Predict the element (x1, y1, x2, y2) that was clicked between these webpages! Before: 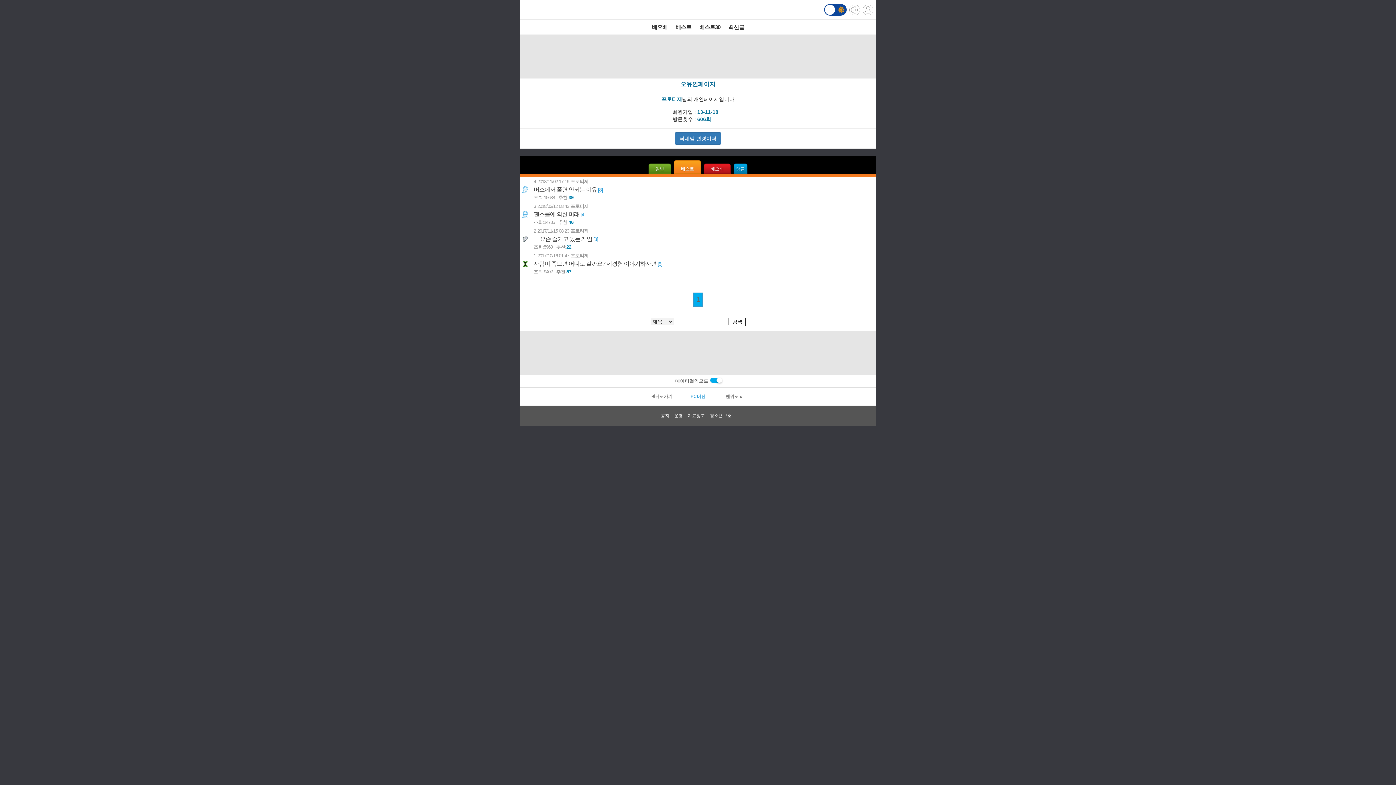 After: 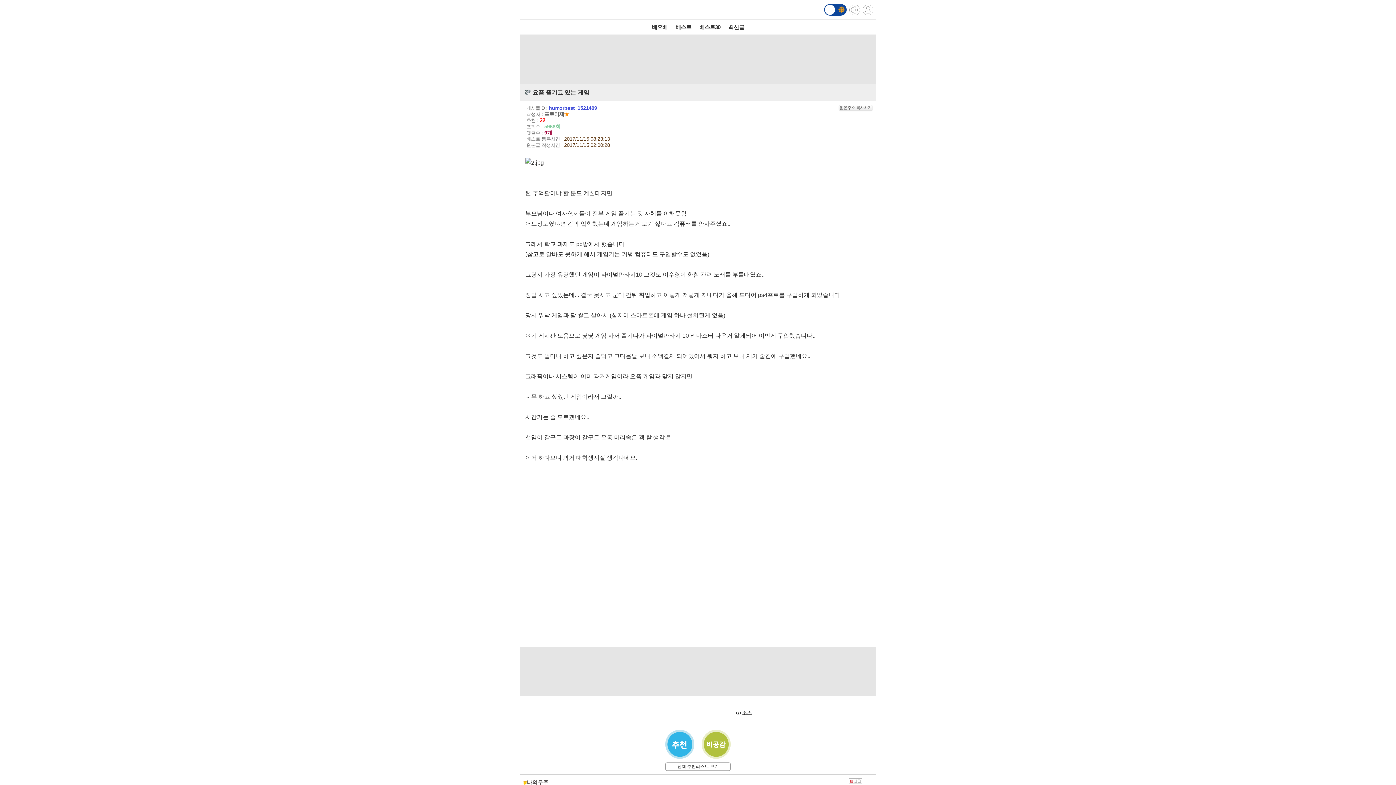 Action: label: 2 2017/11/15 08:23 프로티제
요즘 즐기고 있는 게임 [3]
조회:
5968
추천:
22 bbox: (520, 227, 876, 251)